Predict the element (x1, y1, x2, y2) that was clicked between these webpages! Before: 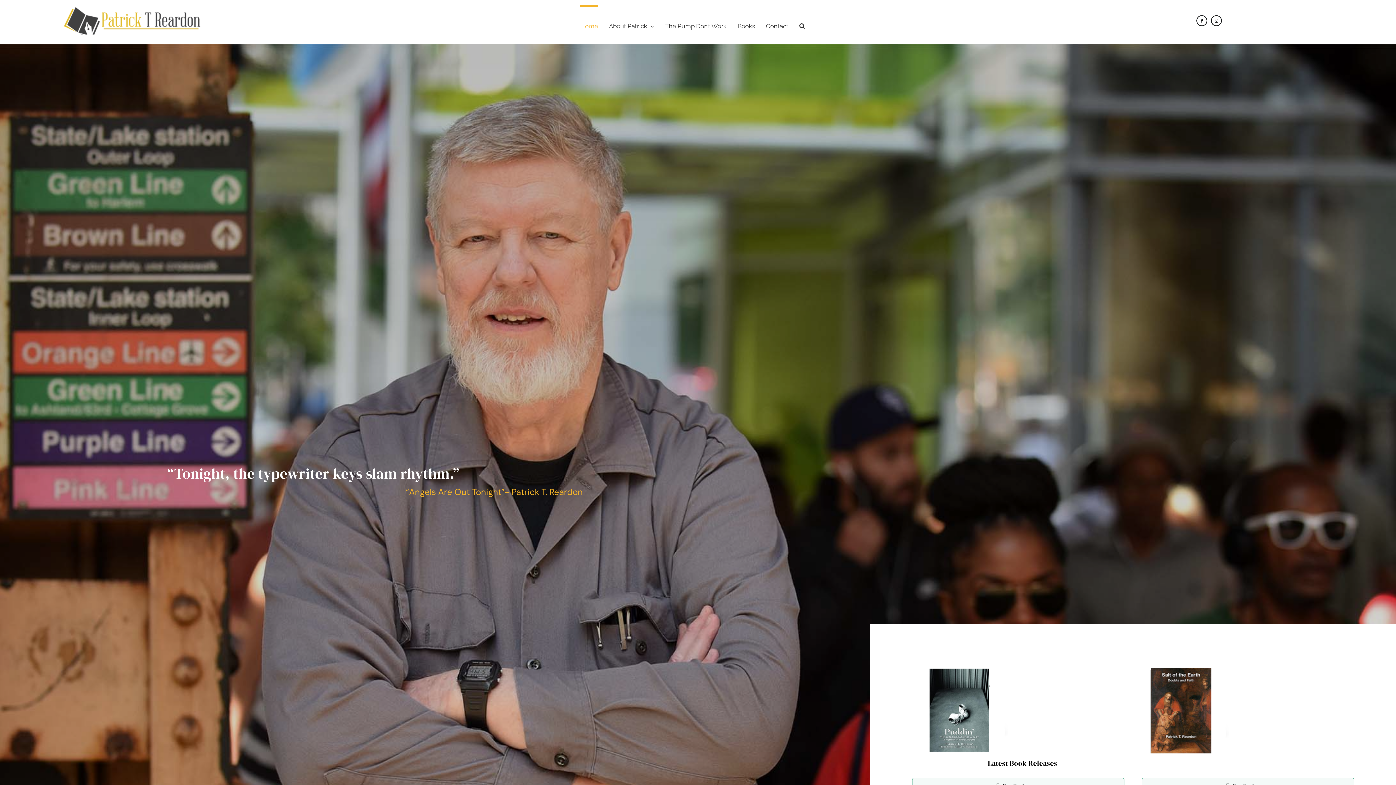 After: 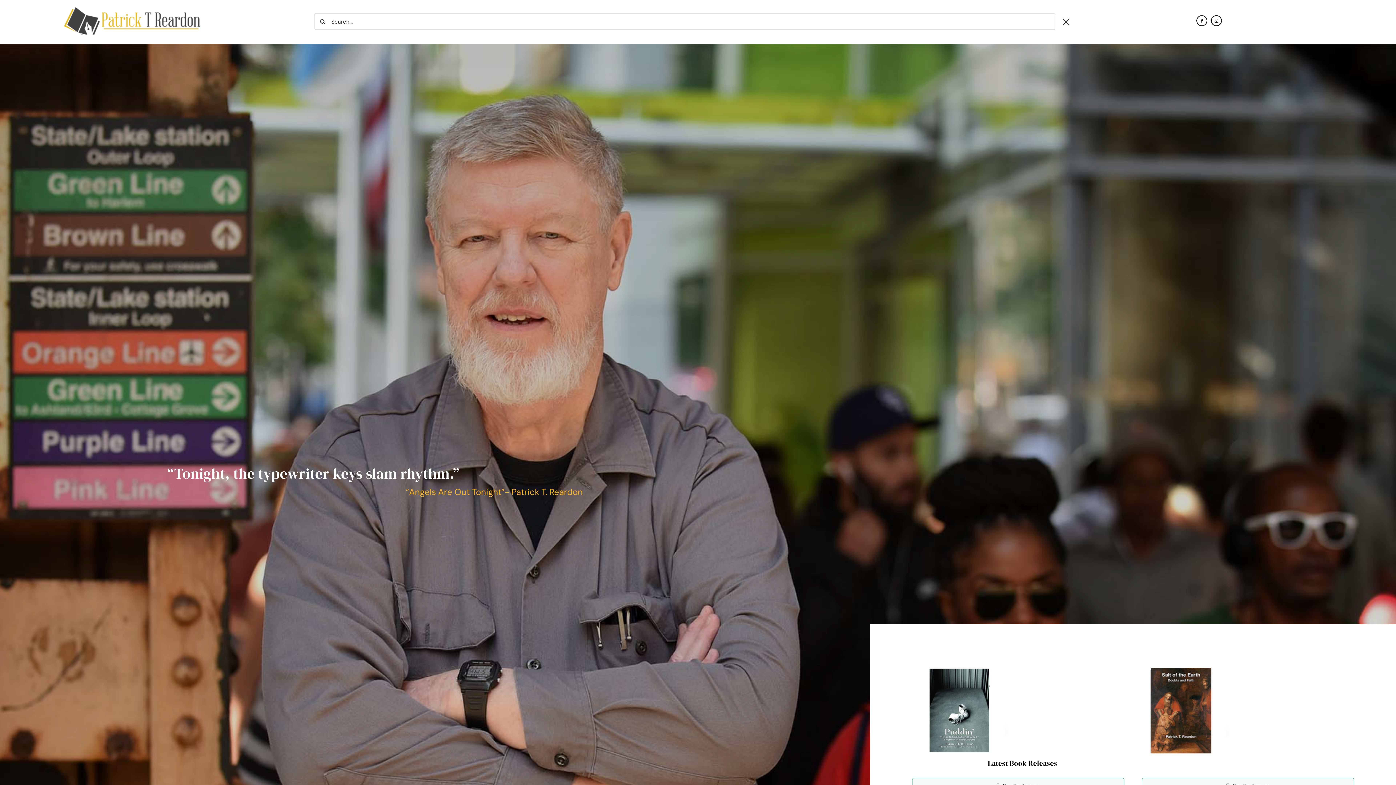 Action: bbox: (799, 4, 804, 37) label: Search